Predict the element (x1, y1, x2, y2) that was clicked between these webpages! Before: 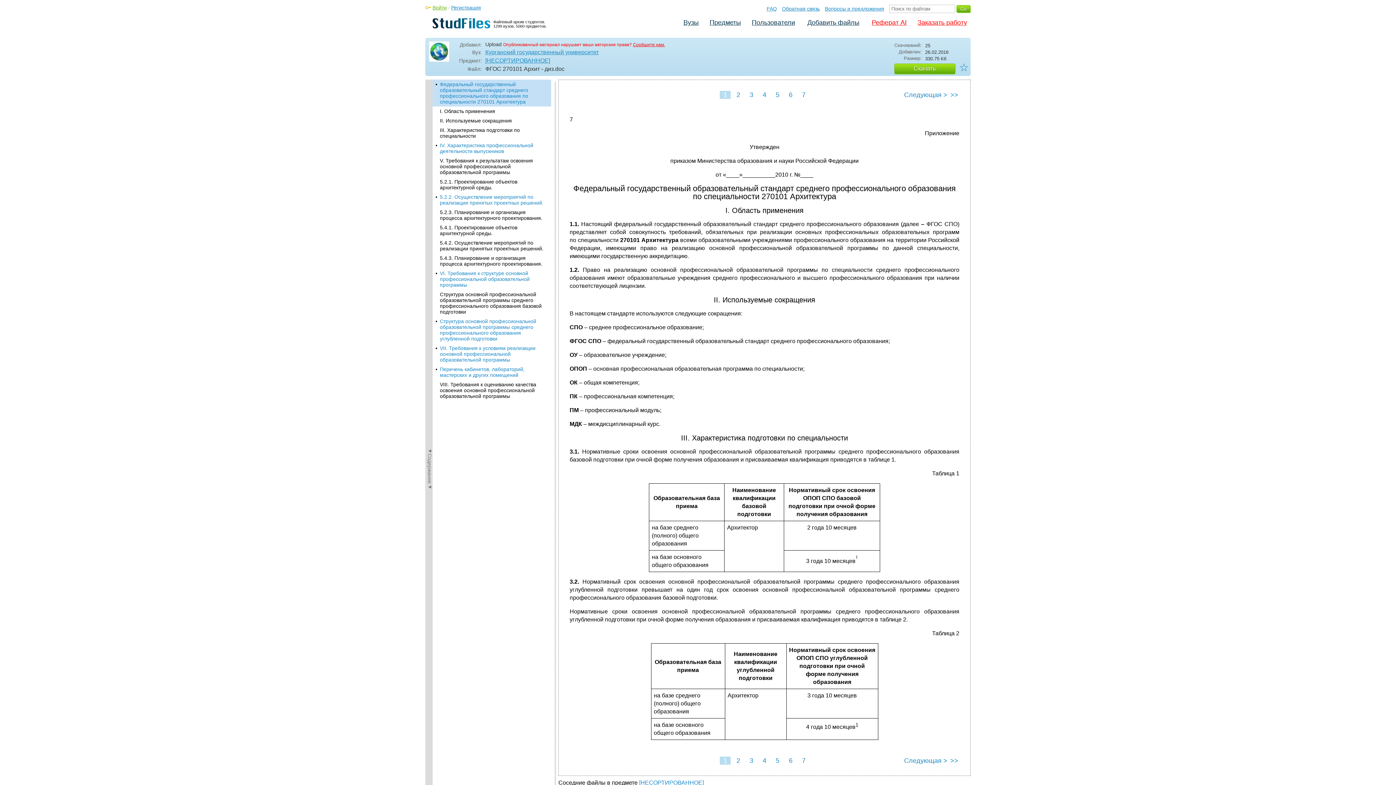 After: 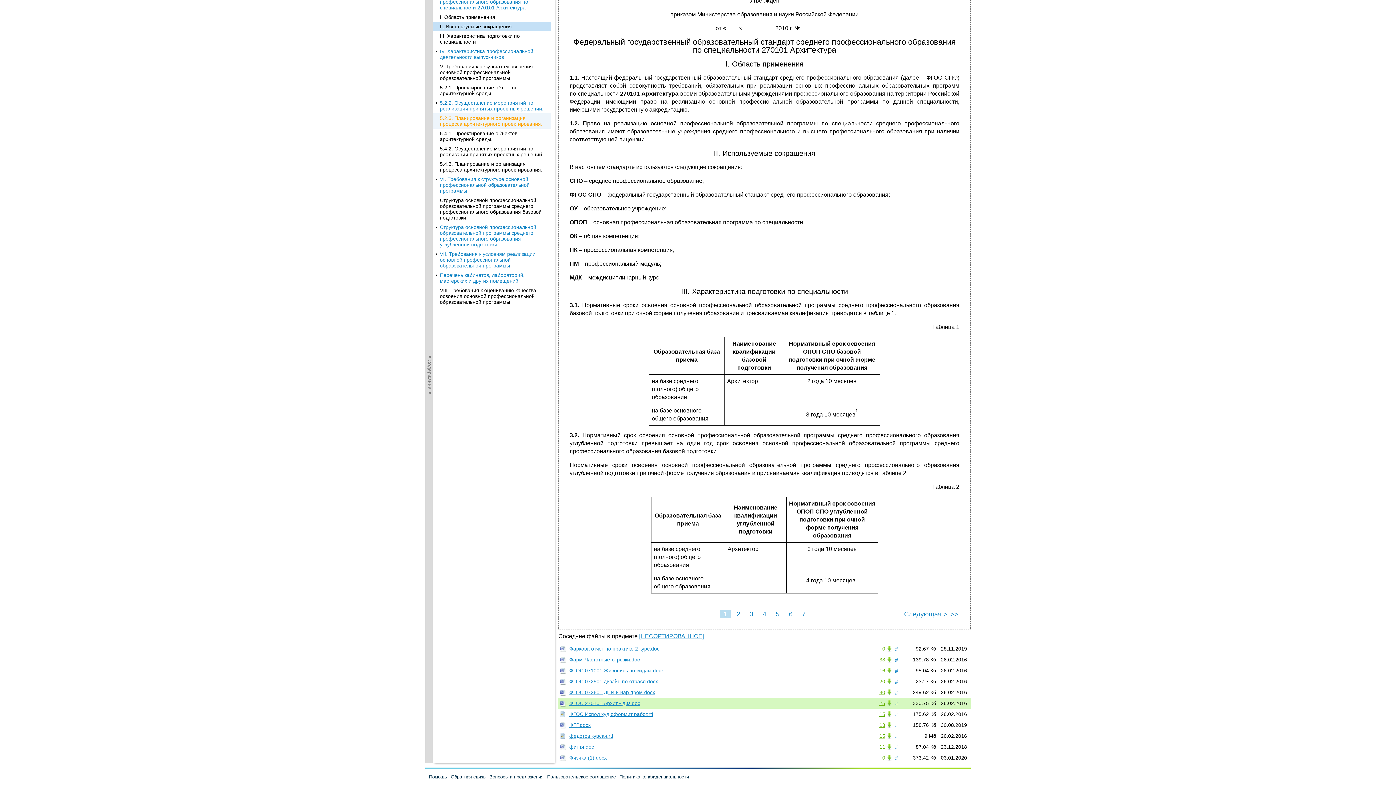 Action: bbox: (432, 116, 551, 125) label: II. Используемые сокращения